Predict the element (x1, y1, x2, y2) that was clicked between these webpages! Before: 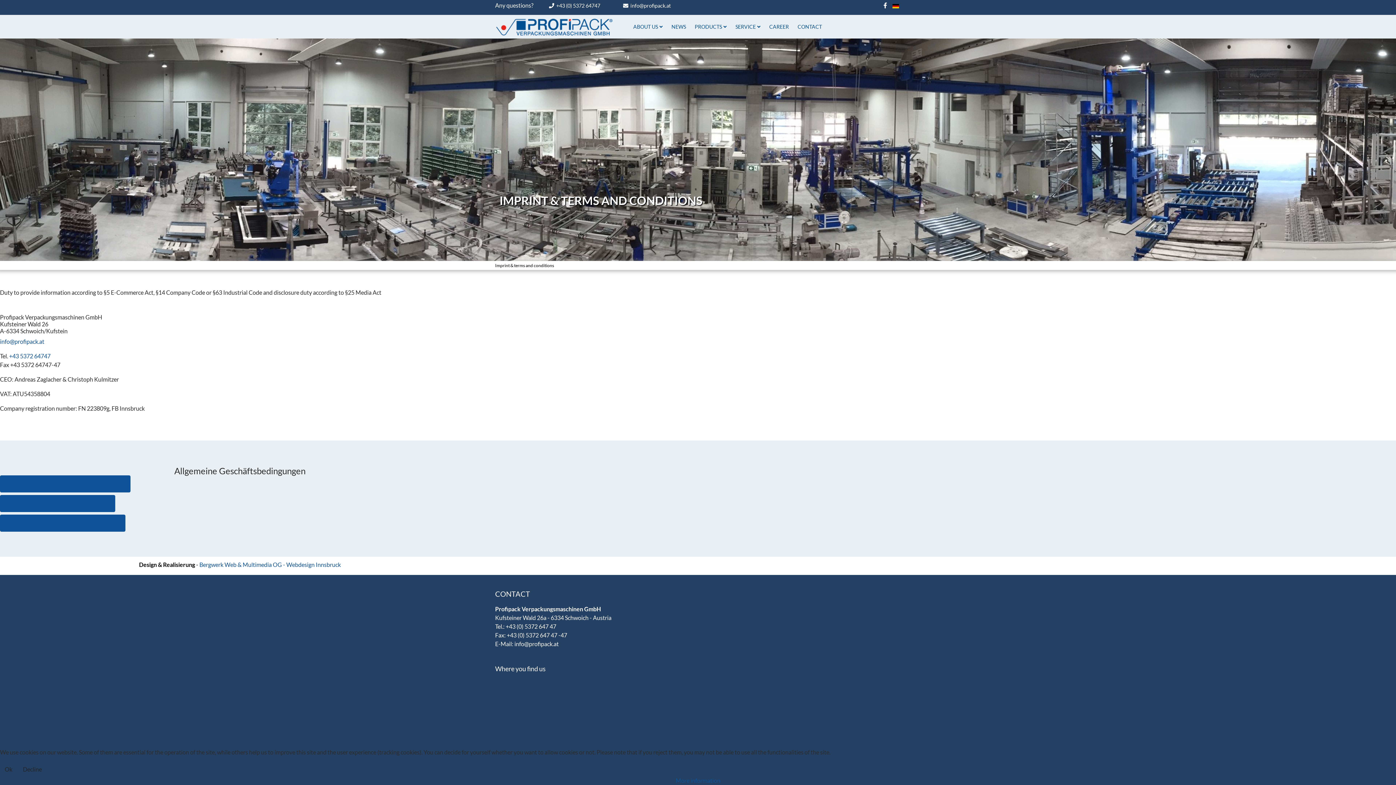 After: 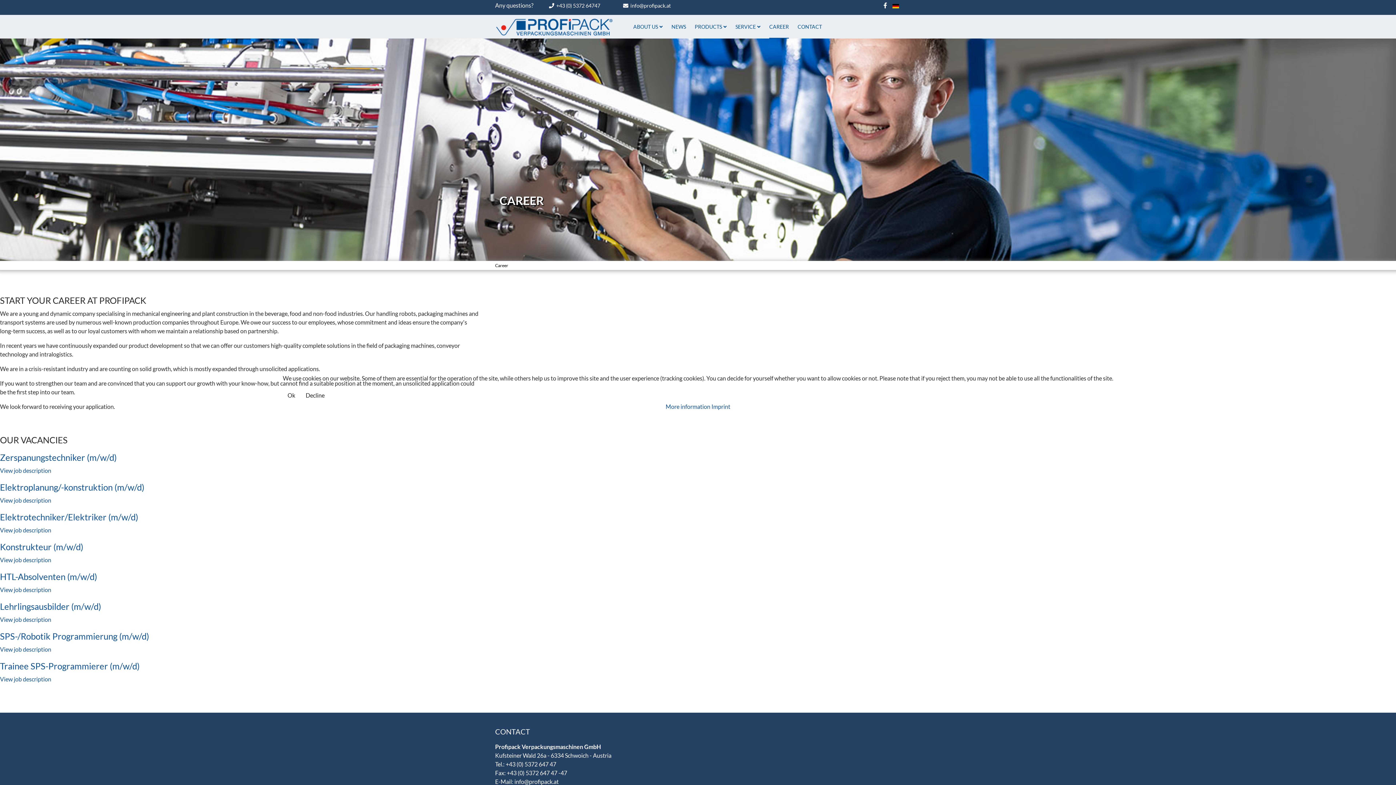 Action: label: CAREER bbox: (765, 14, 793, 38)